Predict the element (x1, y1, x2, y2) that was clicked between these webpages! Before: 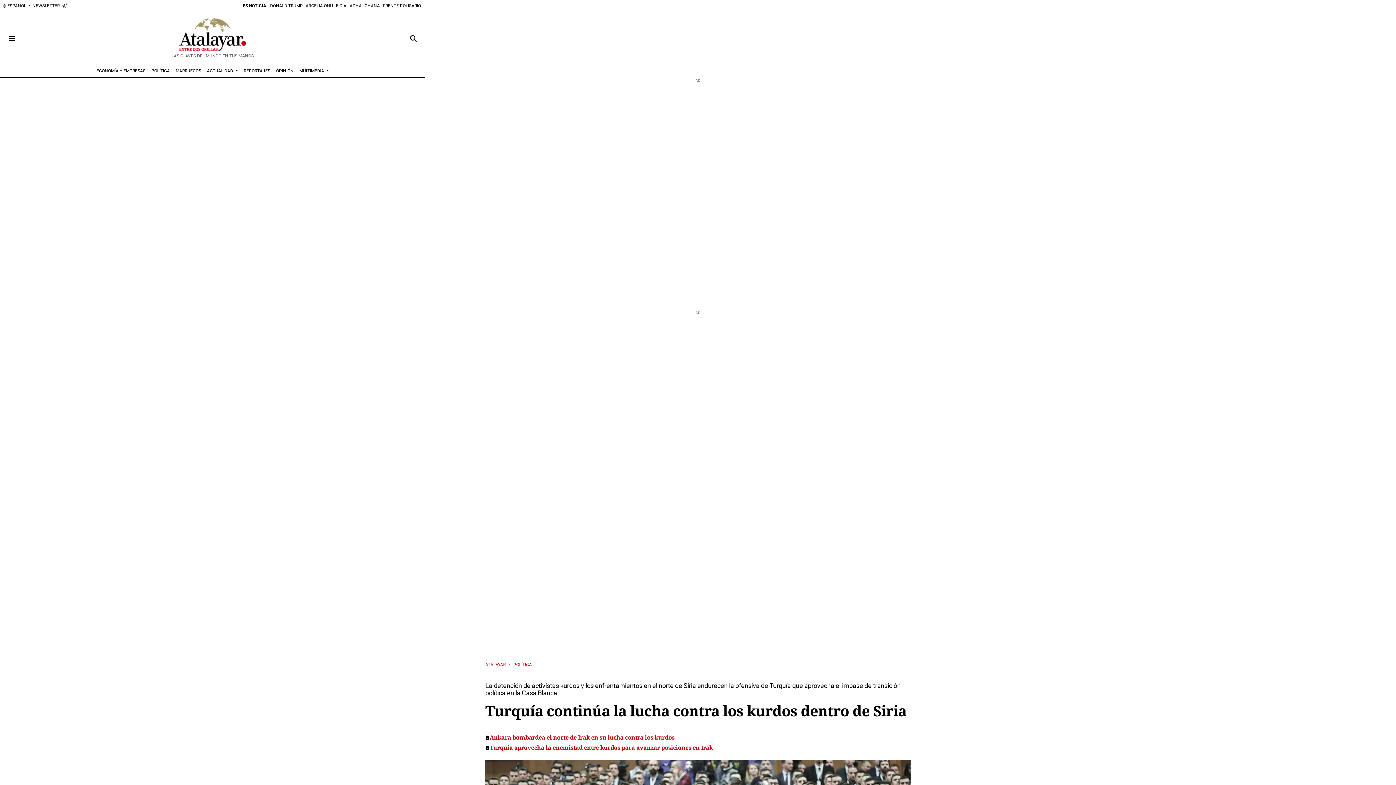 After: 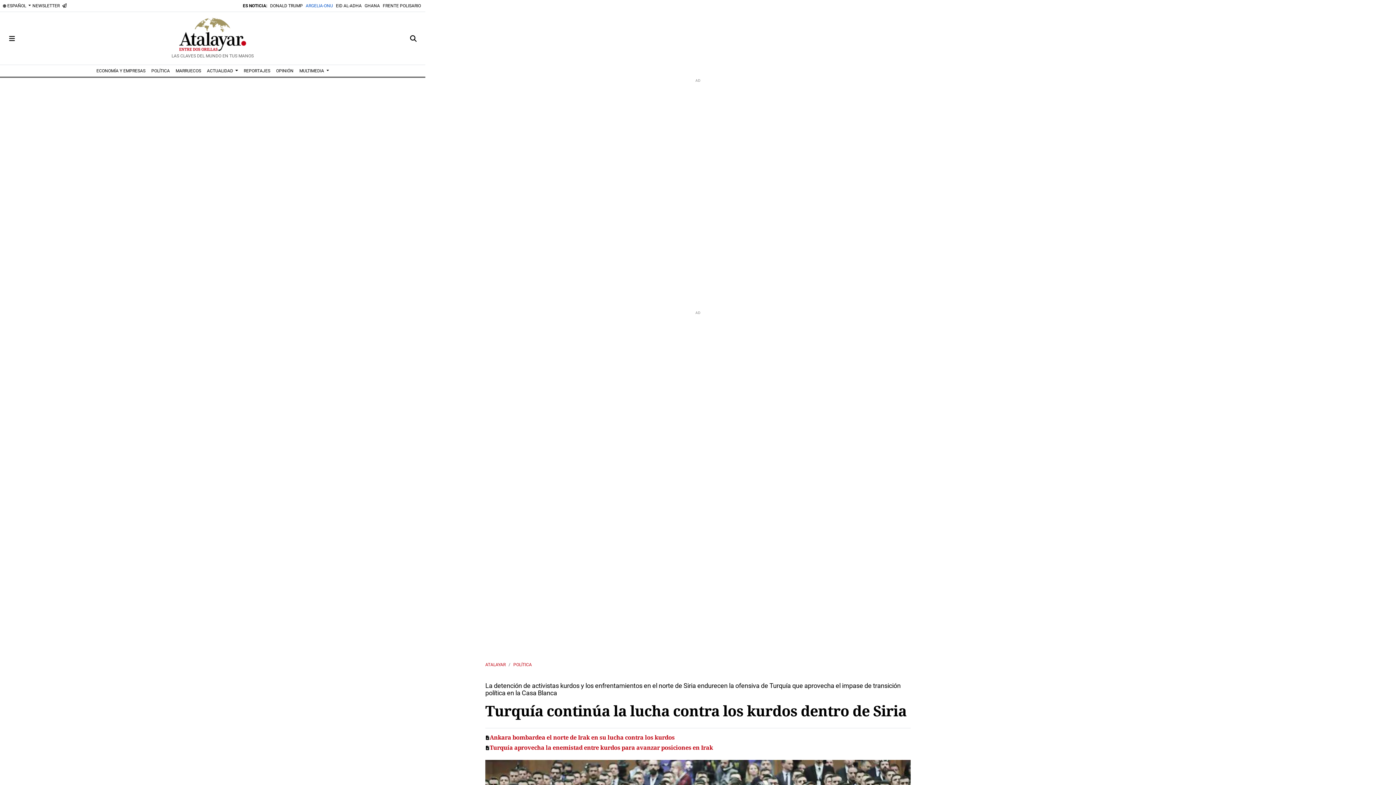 Action: label: ARGELIA-ONU bbox: (304, 0, 334, 11)